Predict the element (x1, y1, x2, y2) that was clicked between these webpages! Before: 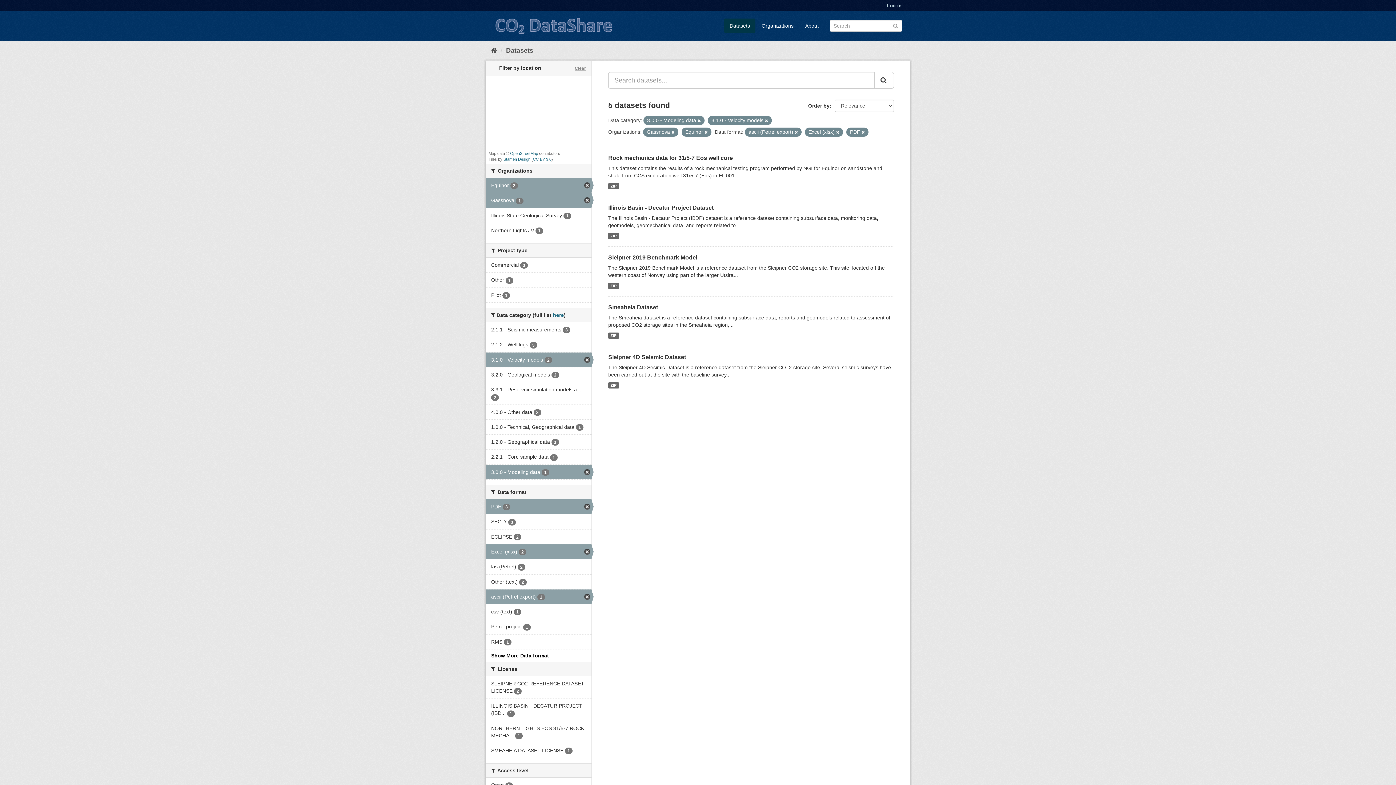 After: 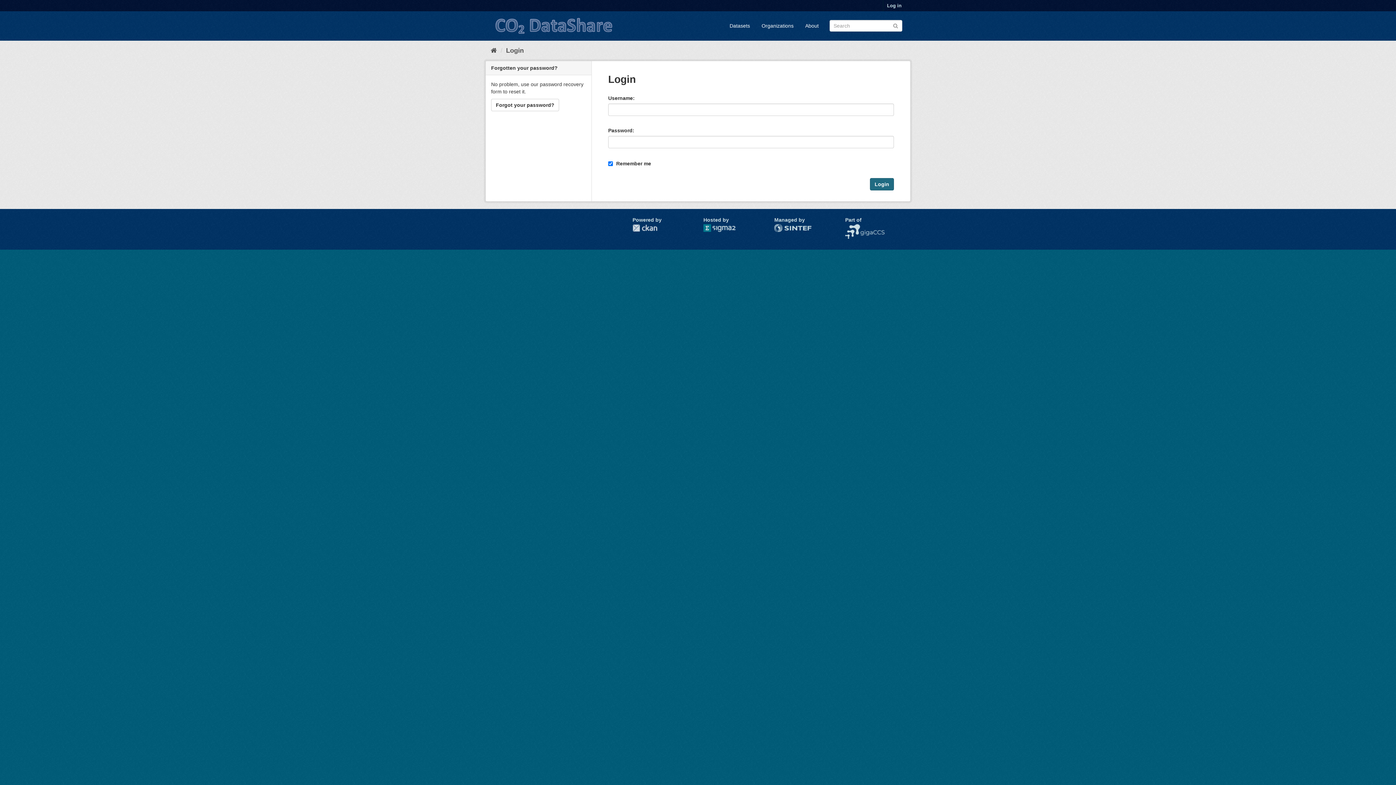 Action: bbox: (883, 0, 905, 11) label: Log in